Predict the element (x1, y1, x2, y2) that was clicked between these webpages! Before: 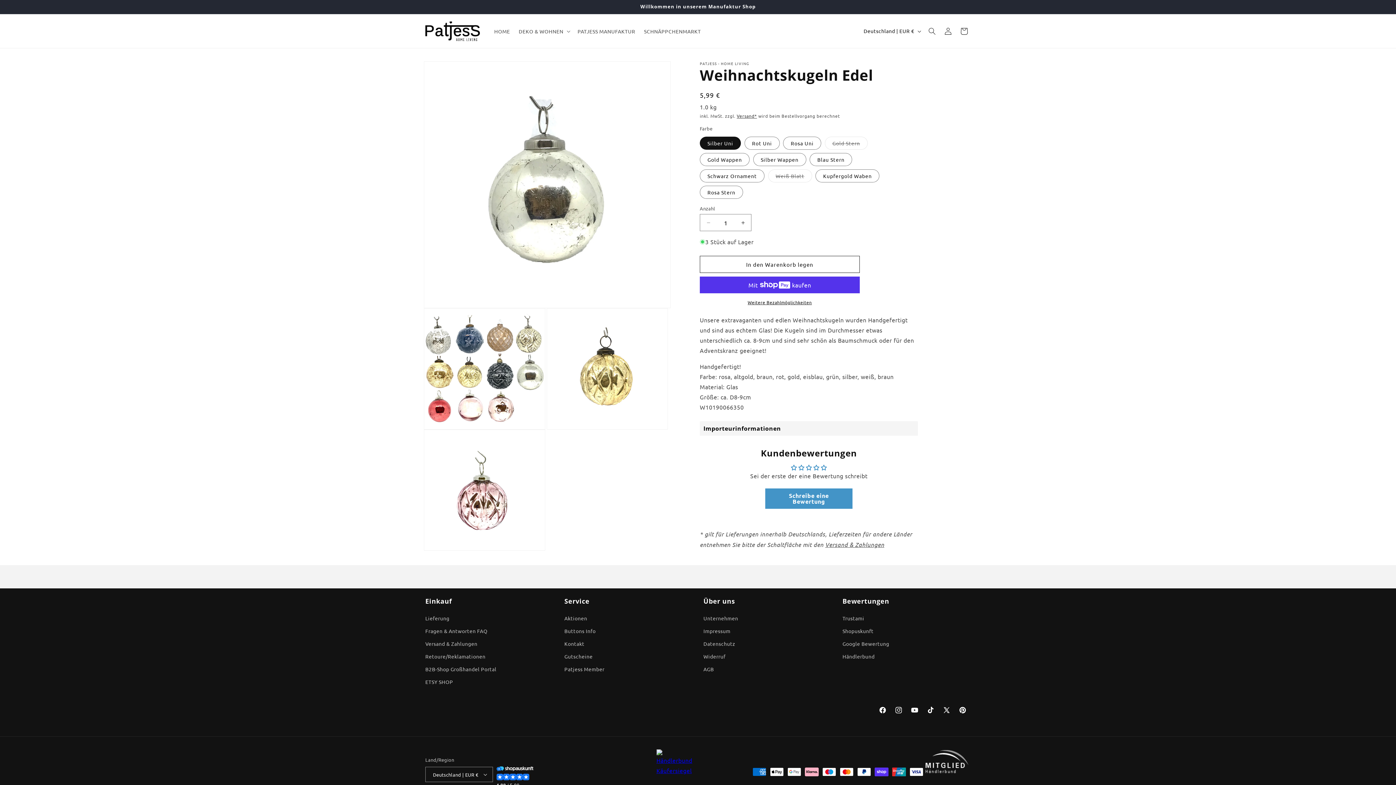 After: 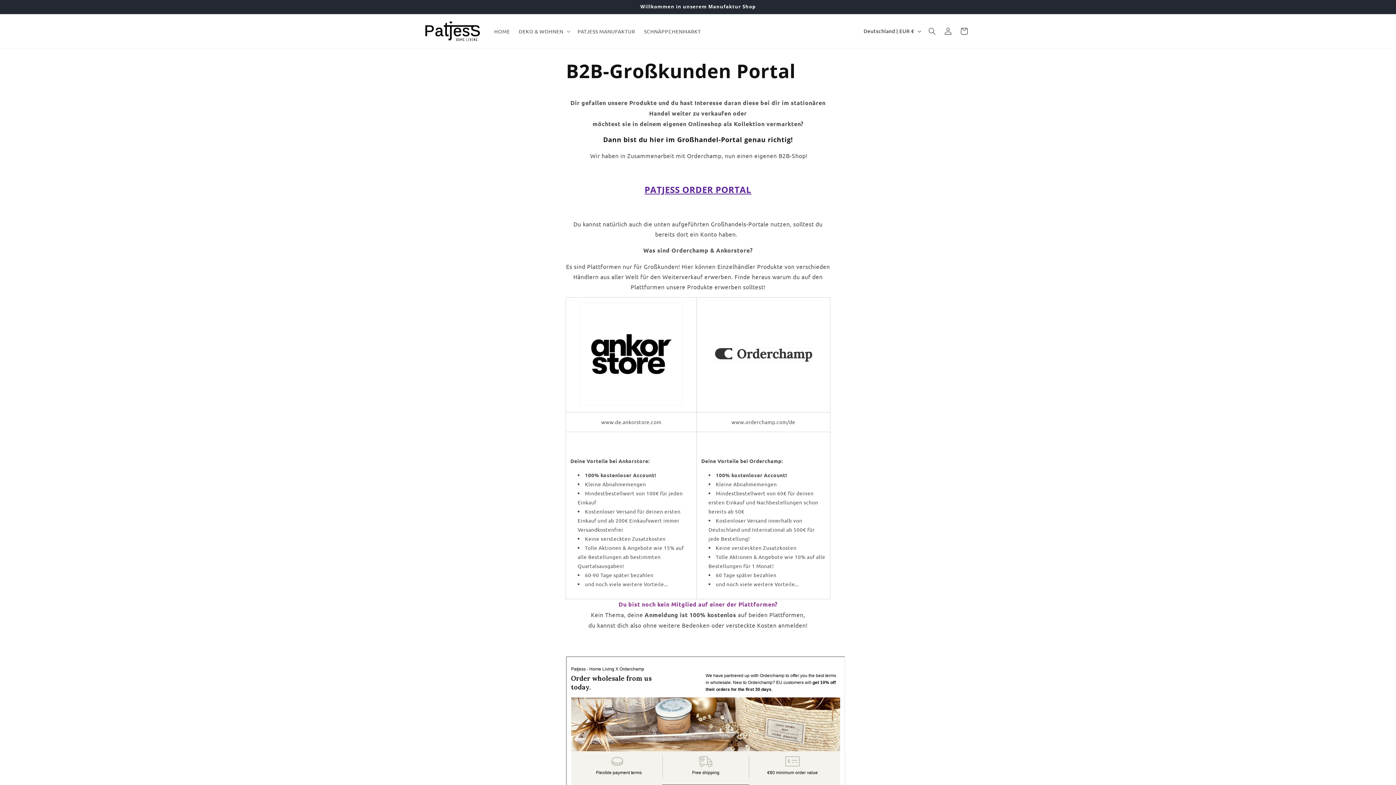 Action: bbox: (425, 663, 496, 676) label: B2B-Shop Großhandel Portal